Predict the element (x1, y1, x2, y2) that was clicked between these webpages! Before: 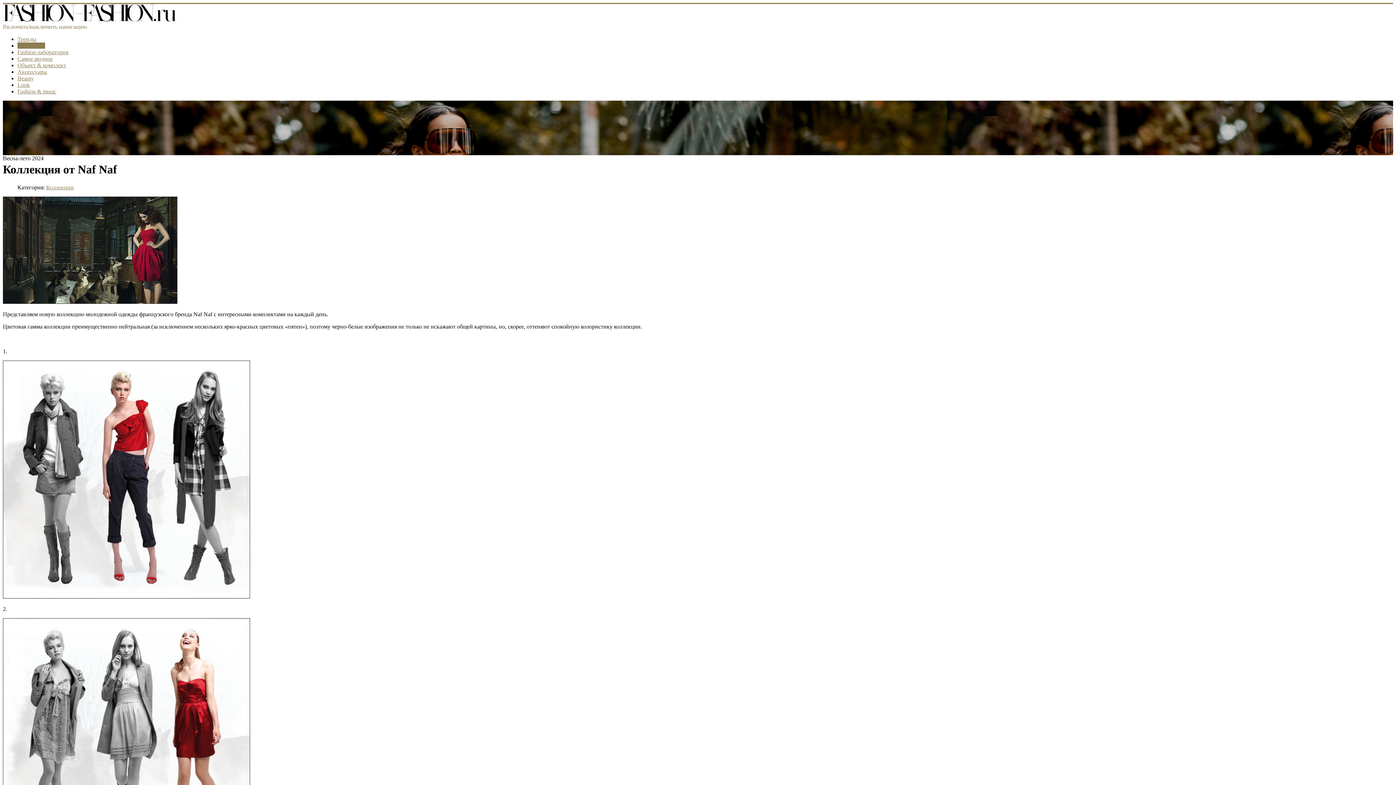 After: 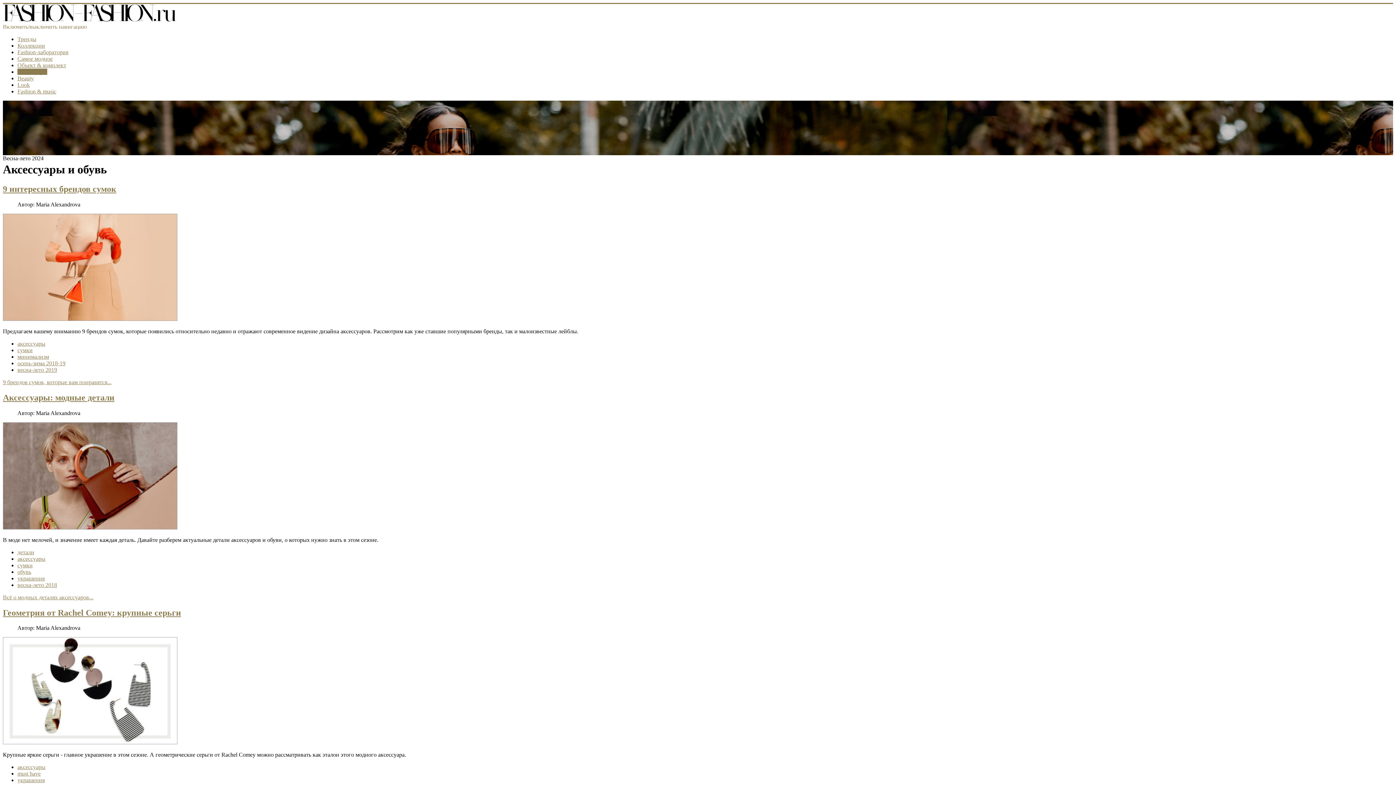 Action: label: Аксессуары bbox: (17, 68, 47, 74)